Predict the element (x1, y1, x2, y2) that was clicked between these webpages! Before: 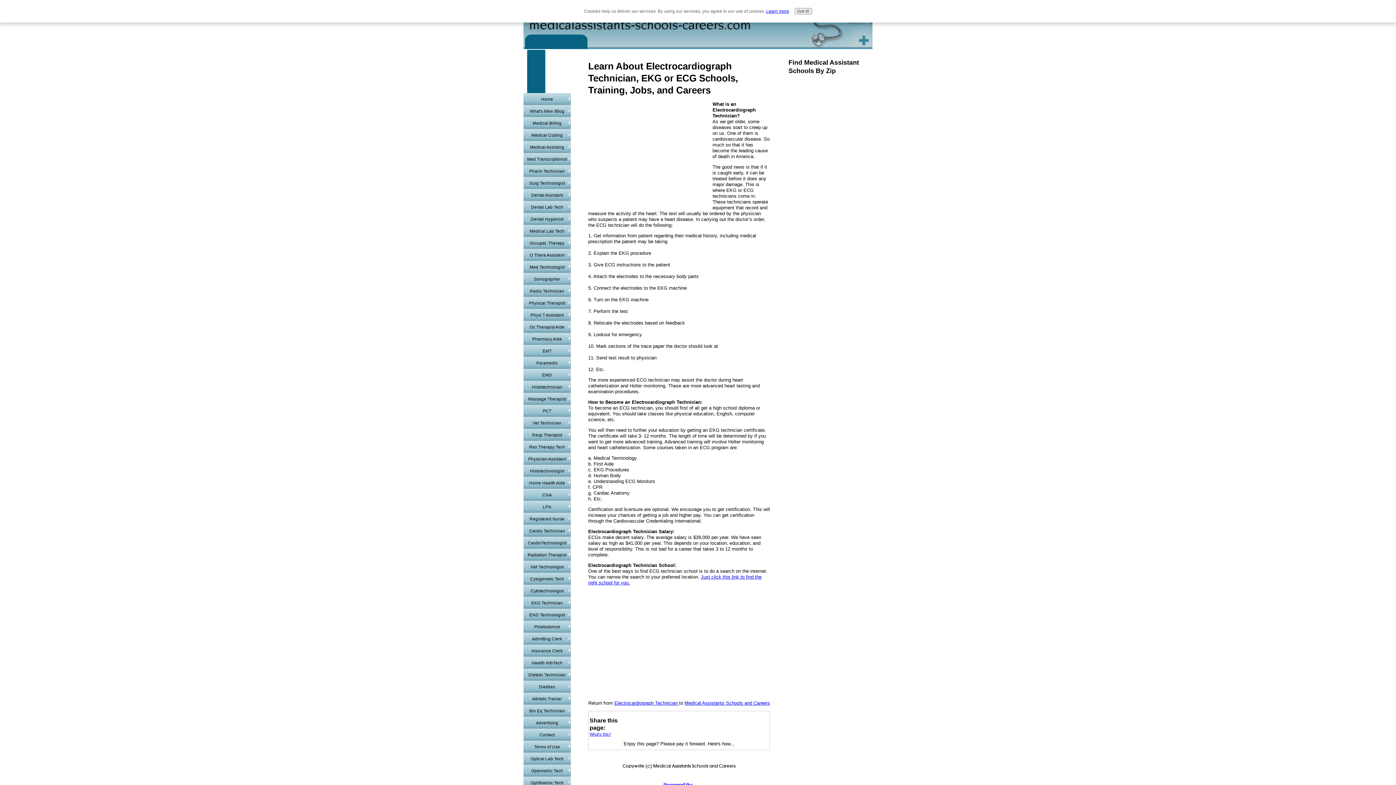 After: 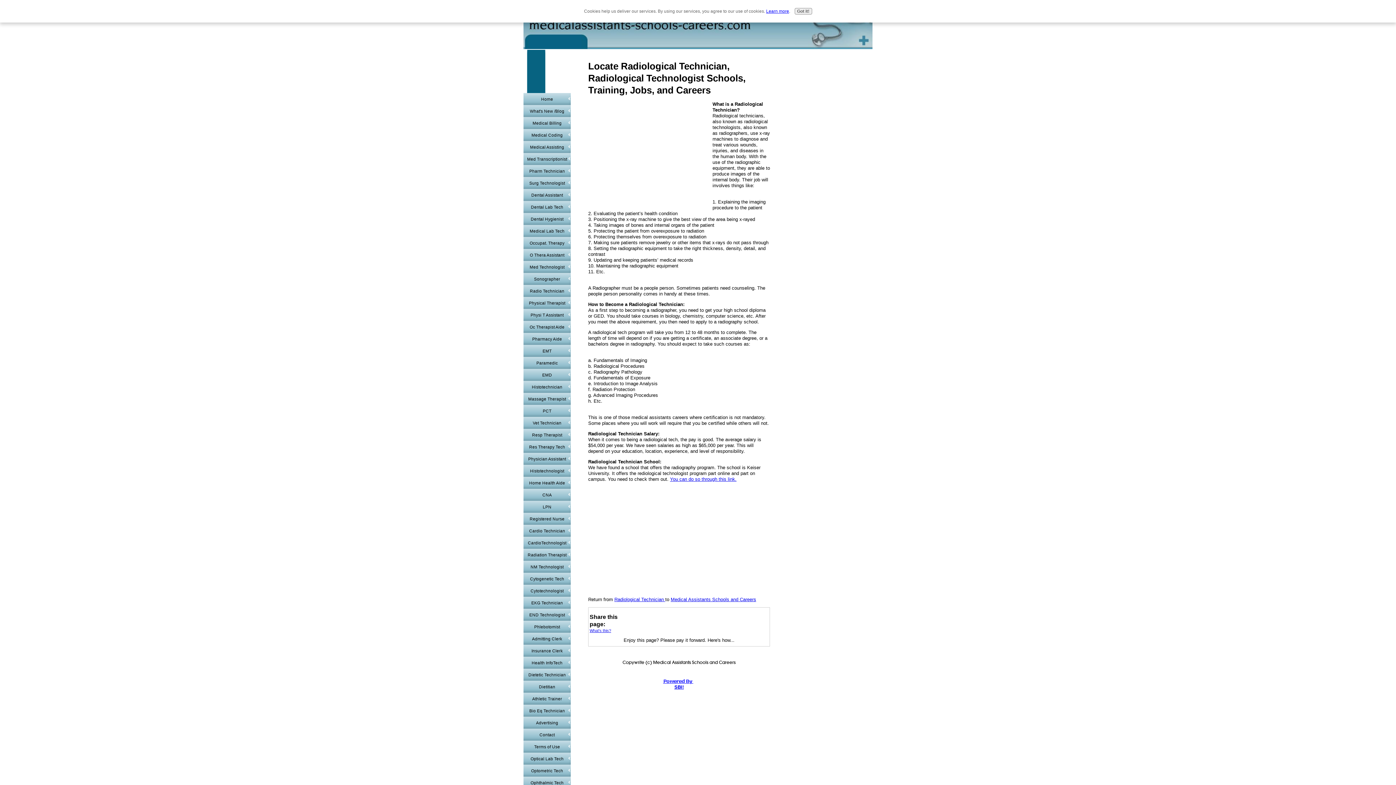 Action: bbox: (523, 285, 570, 297) label: Radio Technician